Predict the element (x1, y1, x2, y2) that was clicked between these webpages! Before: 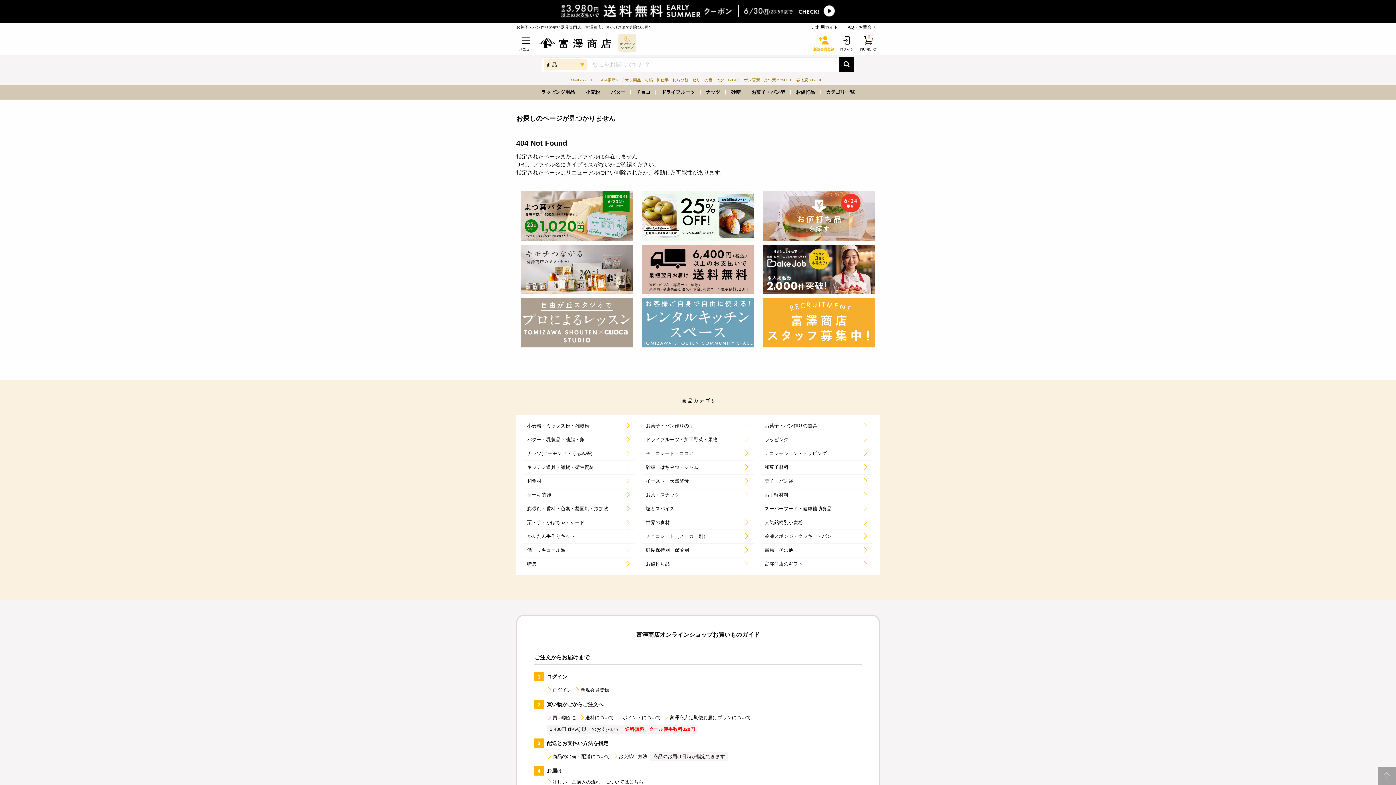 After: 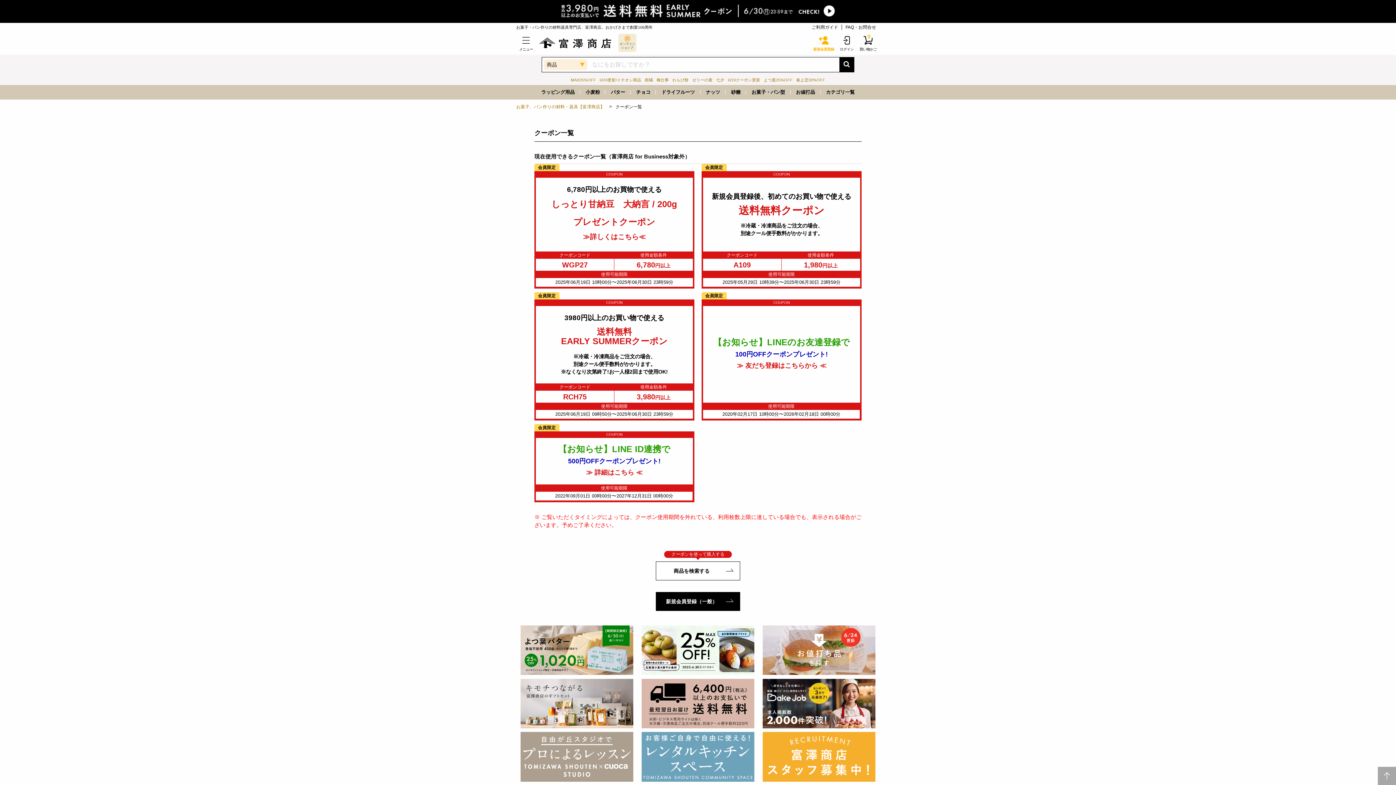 Action: bbox: (512, 16, 883, 22)